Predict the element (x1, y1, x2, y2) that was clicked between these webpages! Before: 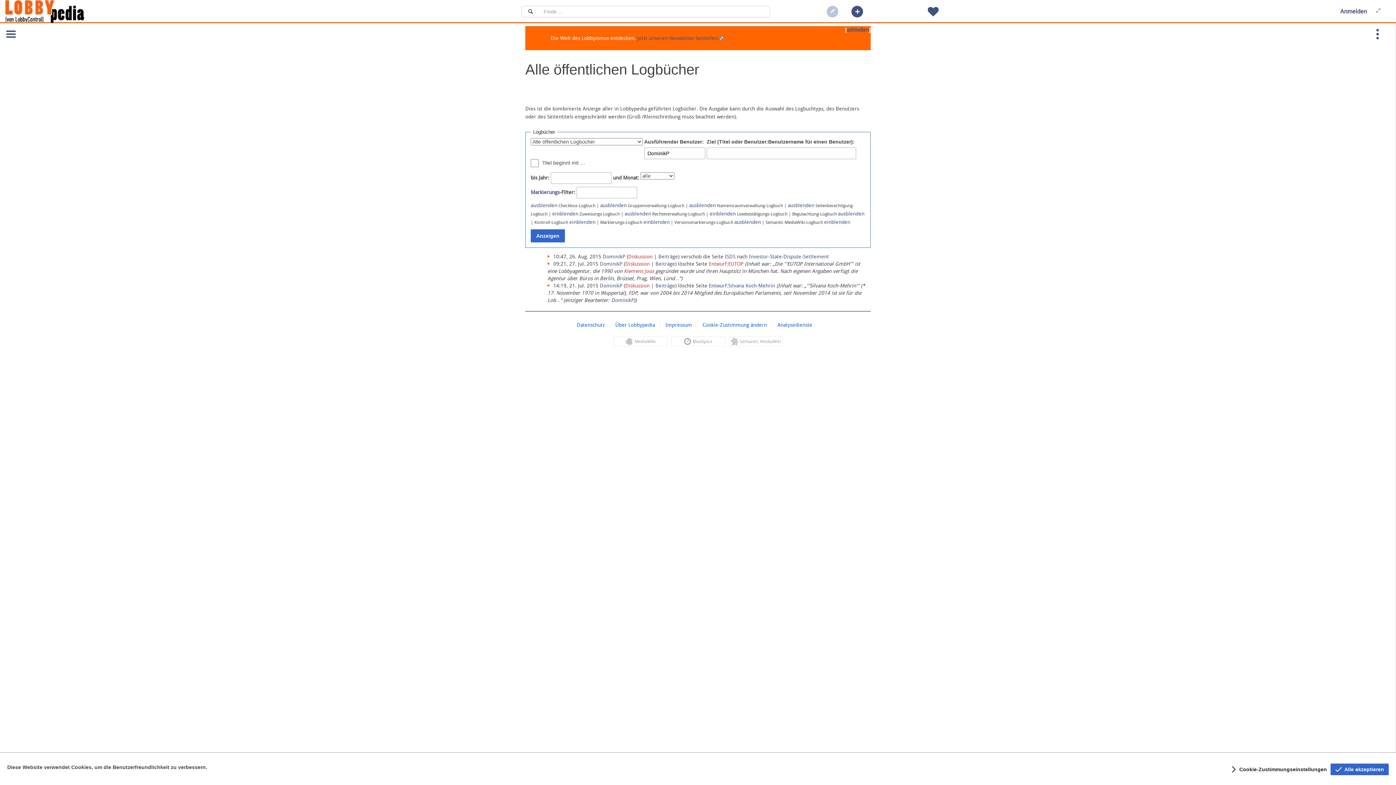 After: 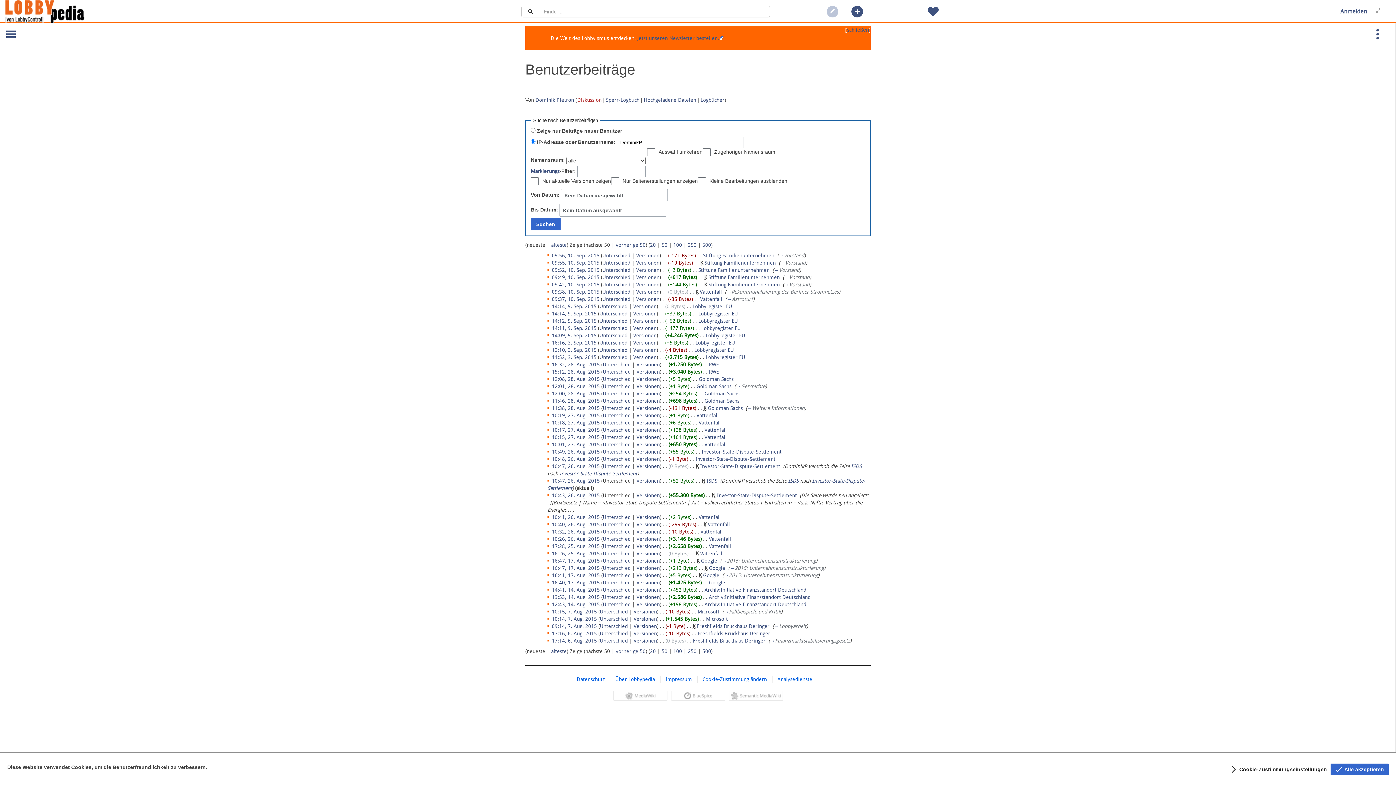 Action: label: Beiträge bbox: (655, 260, 675, 266)